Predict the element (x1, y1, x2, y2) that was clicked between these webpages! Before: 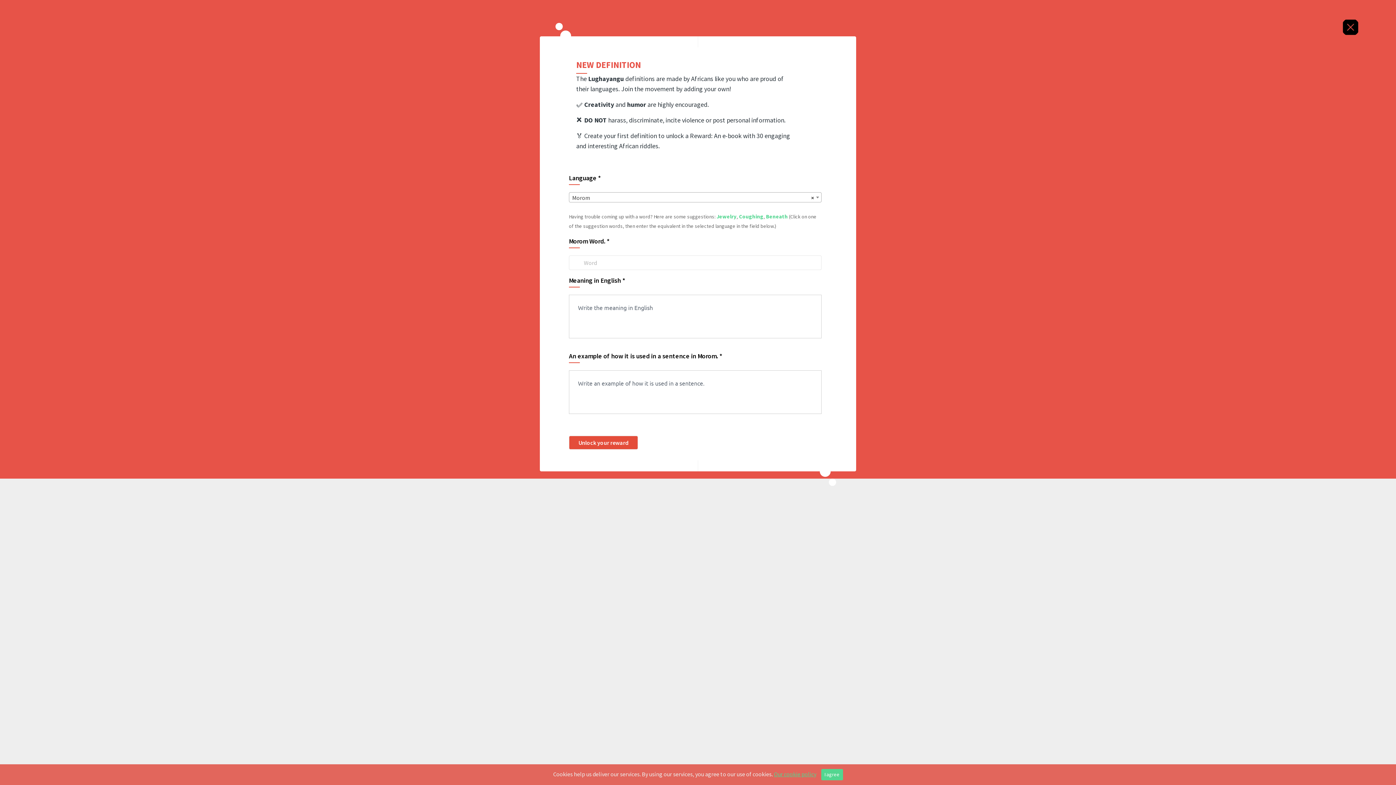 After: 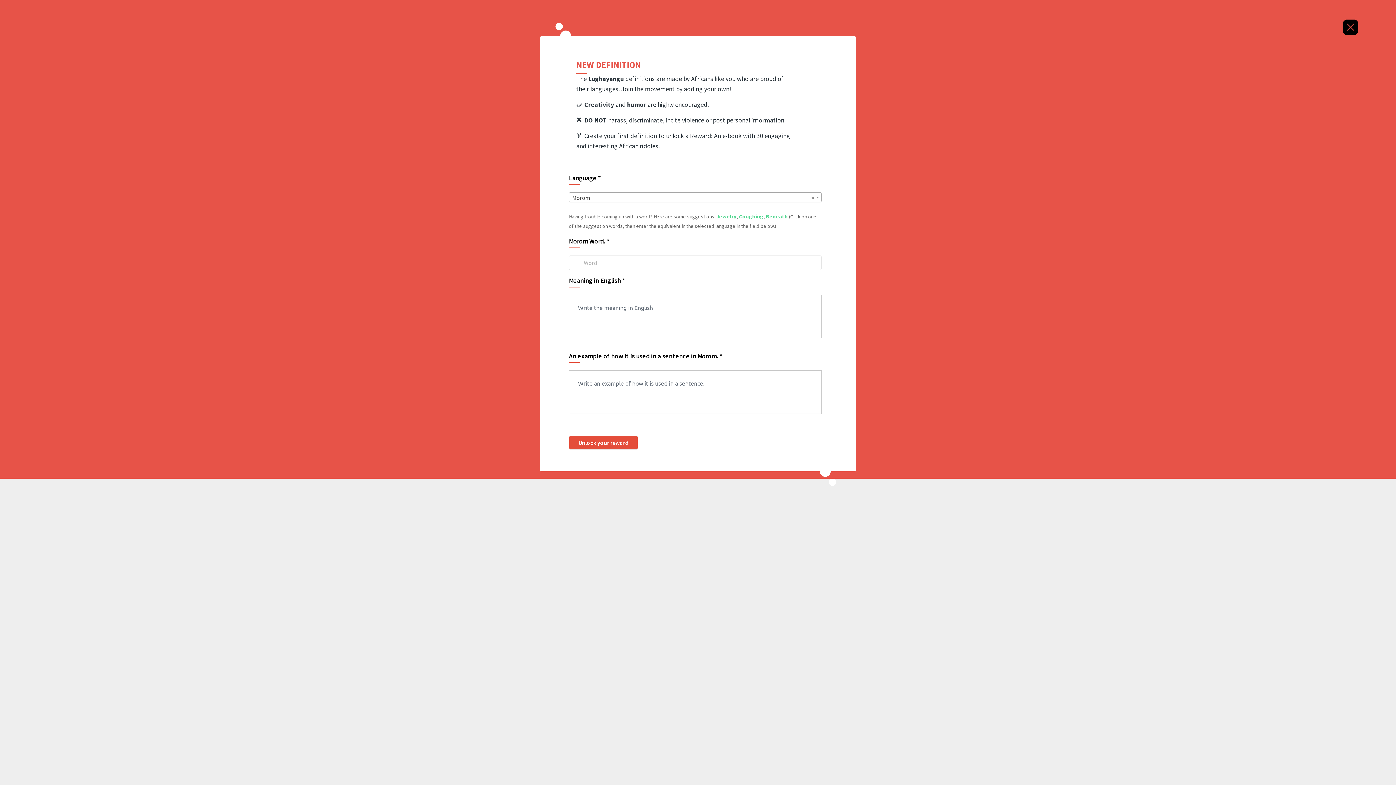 Action: label: I agree bbox: (821, 769, 843, 780)